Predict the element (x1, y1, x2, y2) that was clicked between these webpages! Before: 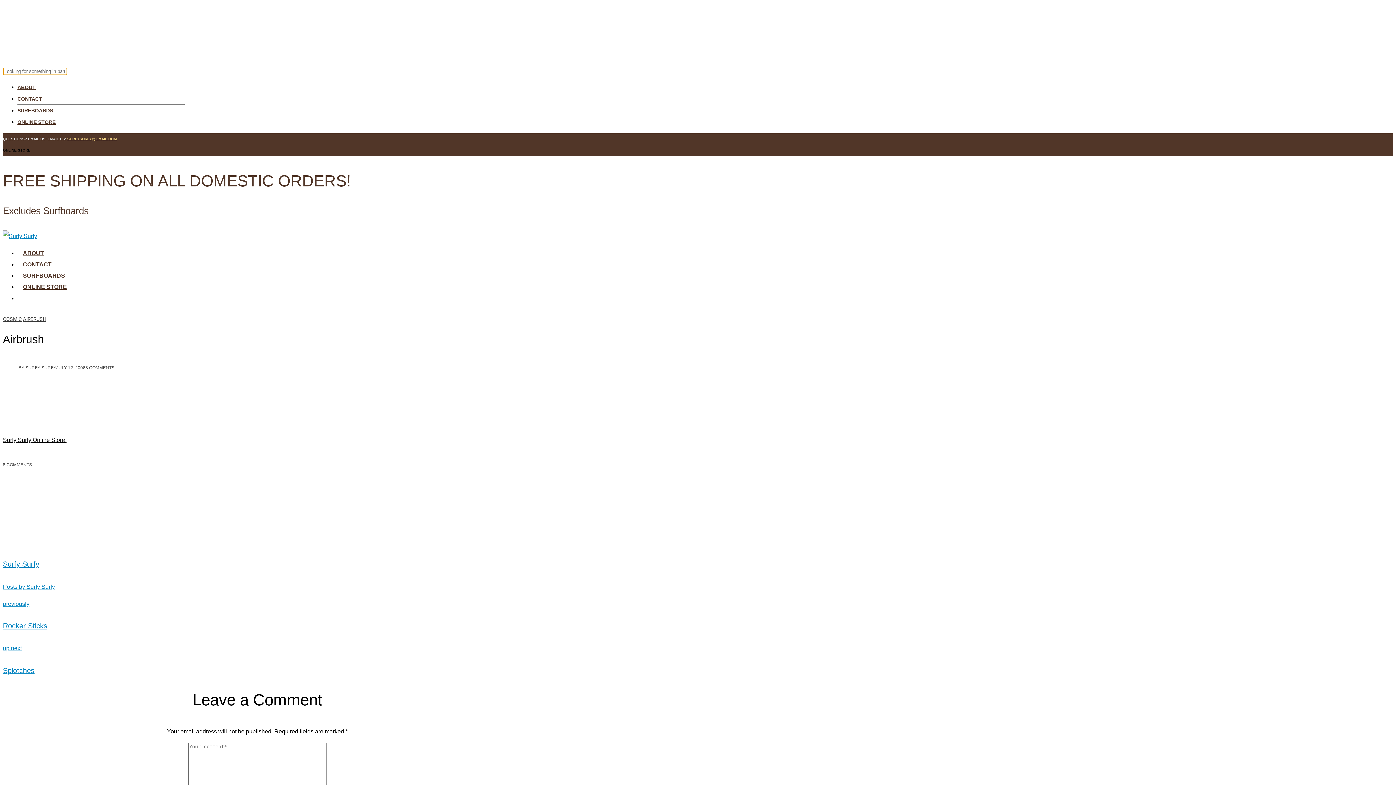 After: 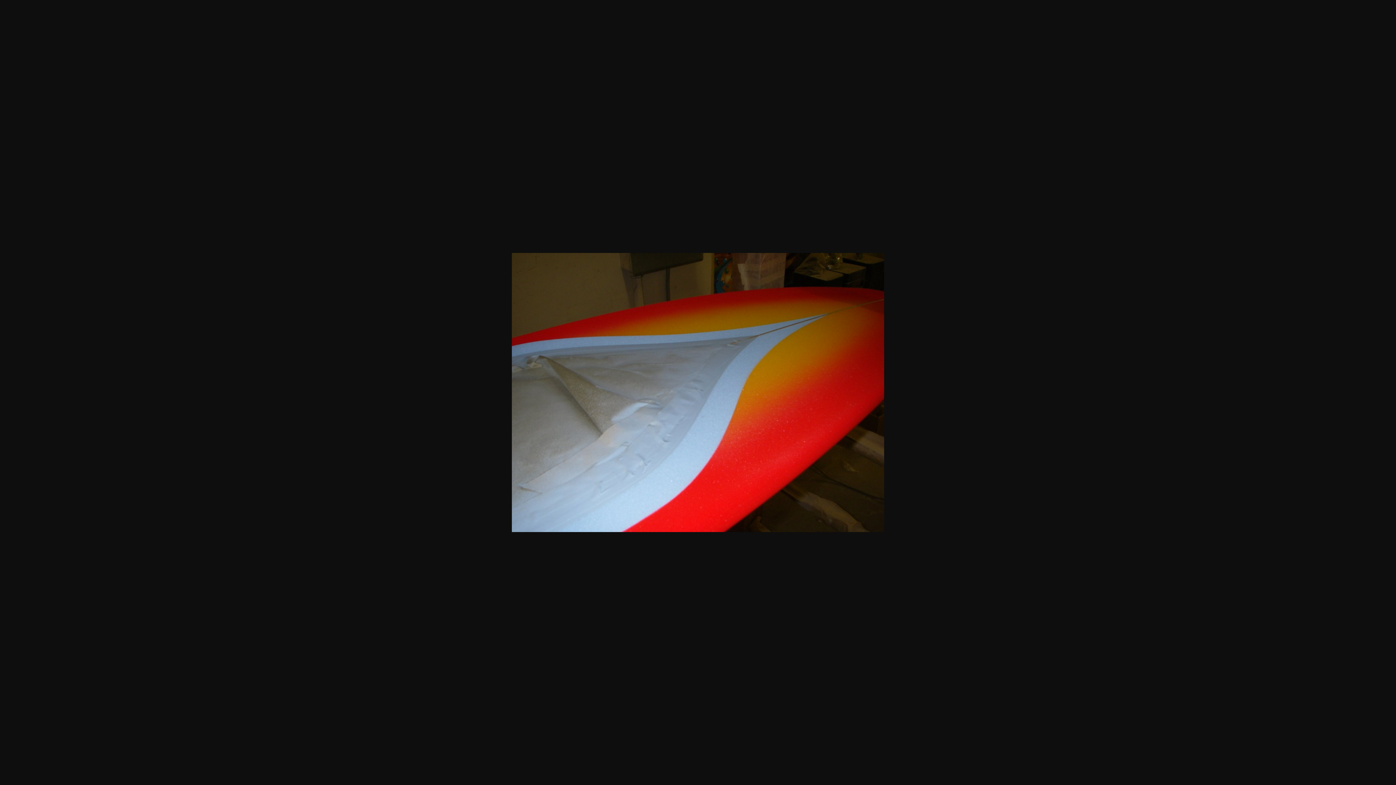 Action: bbox: (2, 428, 512, 428)